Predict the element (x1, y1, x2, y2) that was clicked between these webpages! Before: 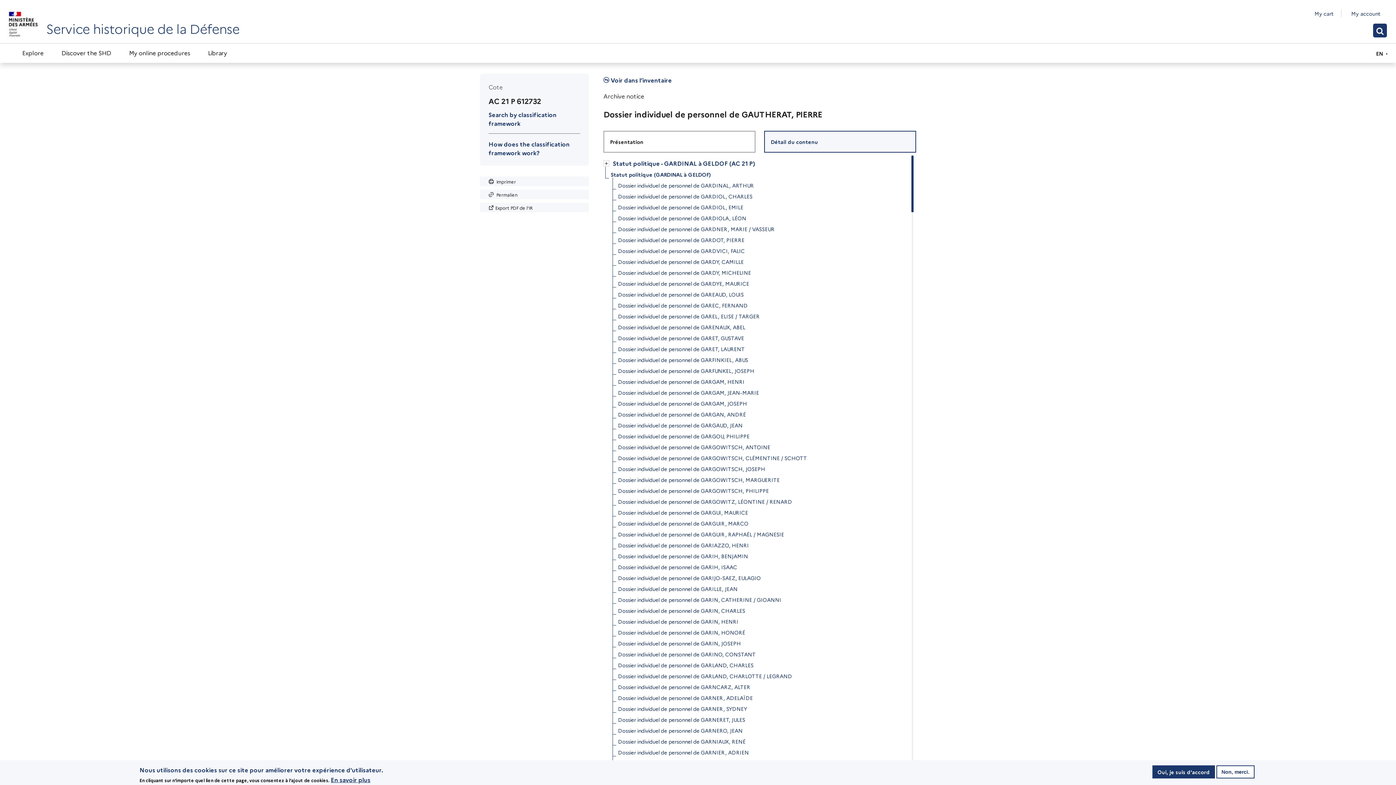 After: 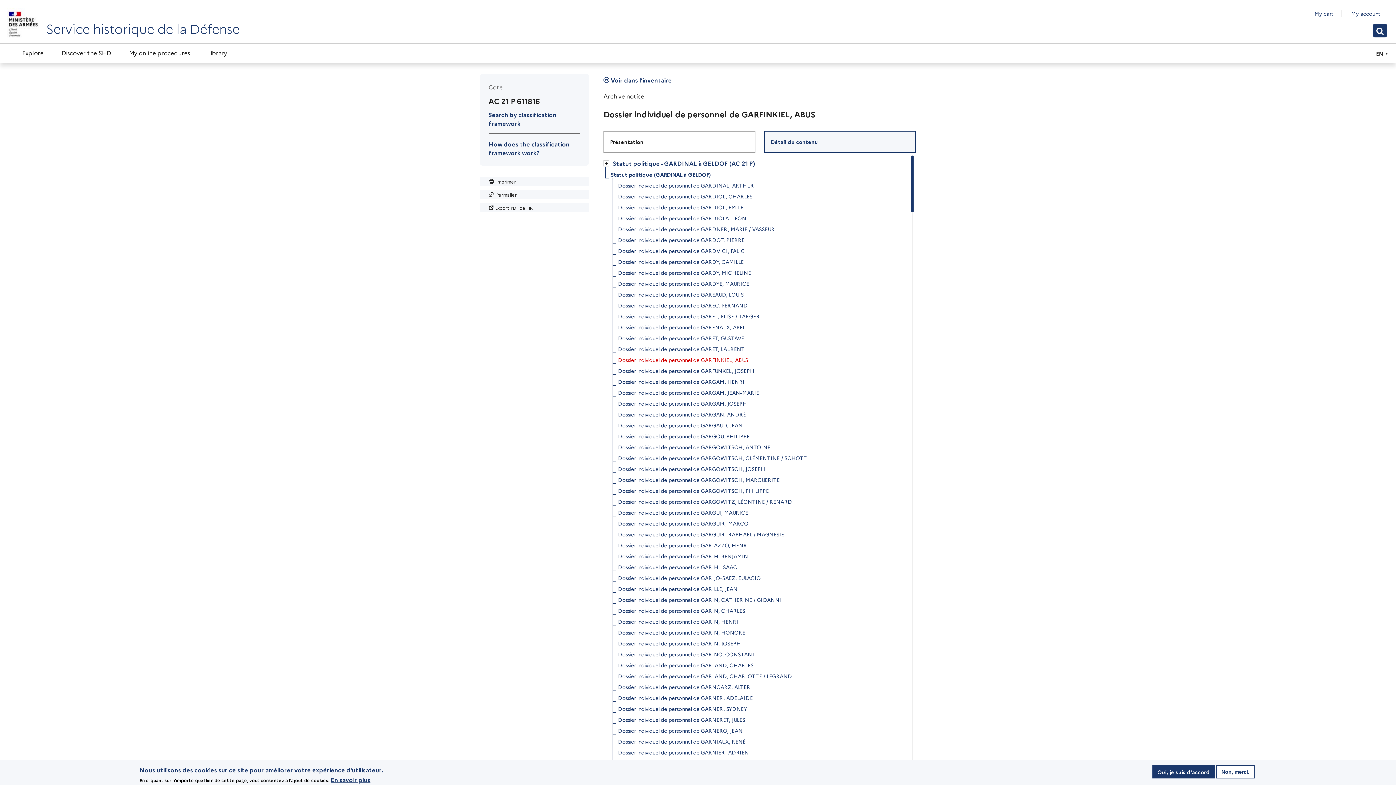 Action: bbox: (618, 354, 748, 365) label: Dossier individuel de personnel de GARFINKIEL, ABUS